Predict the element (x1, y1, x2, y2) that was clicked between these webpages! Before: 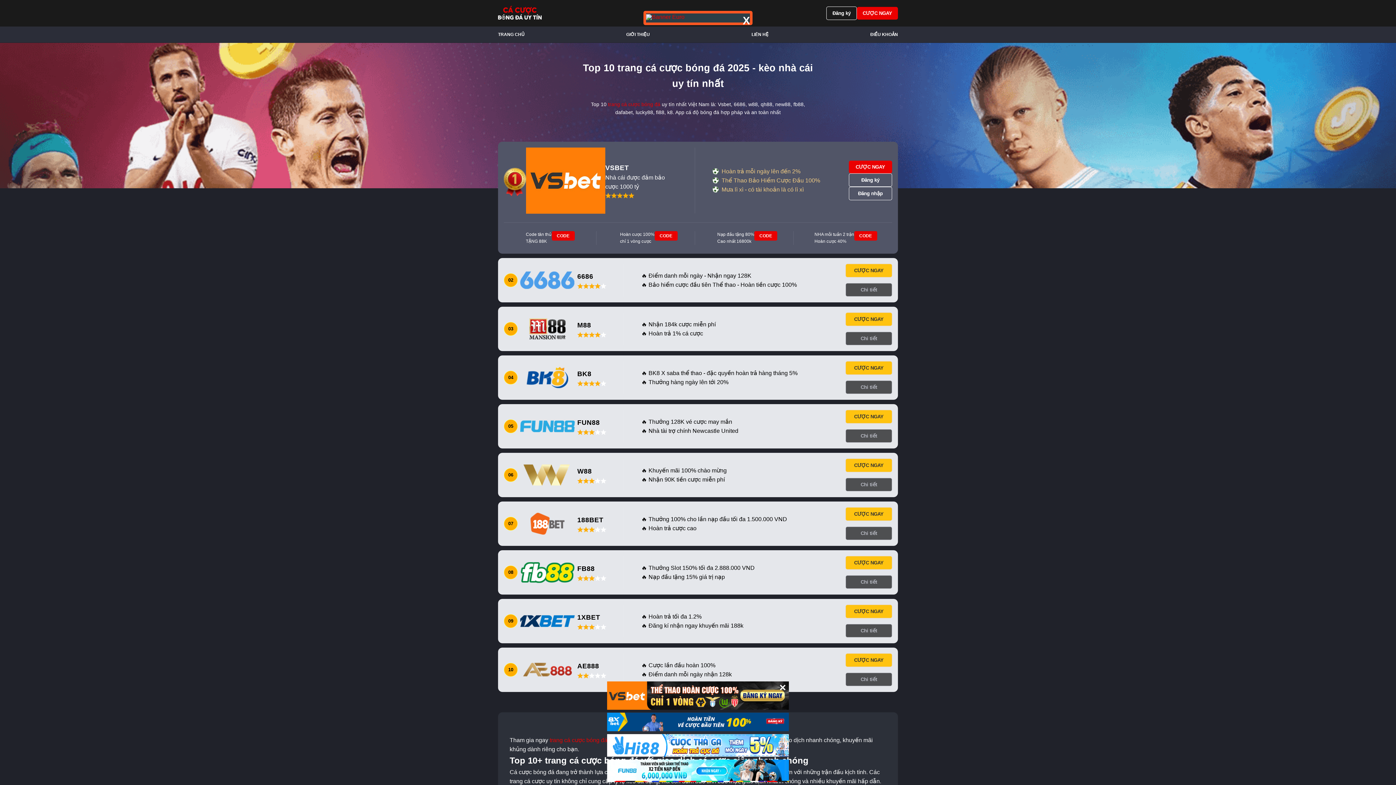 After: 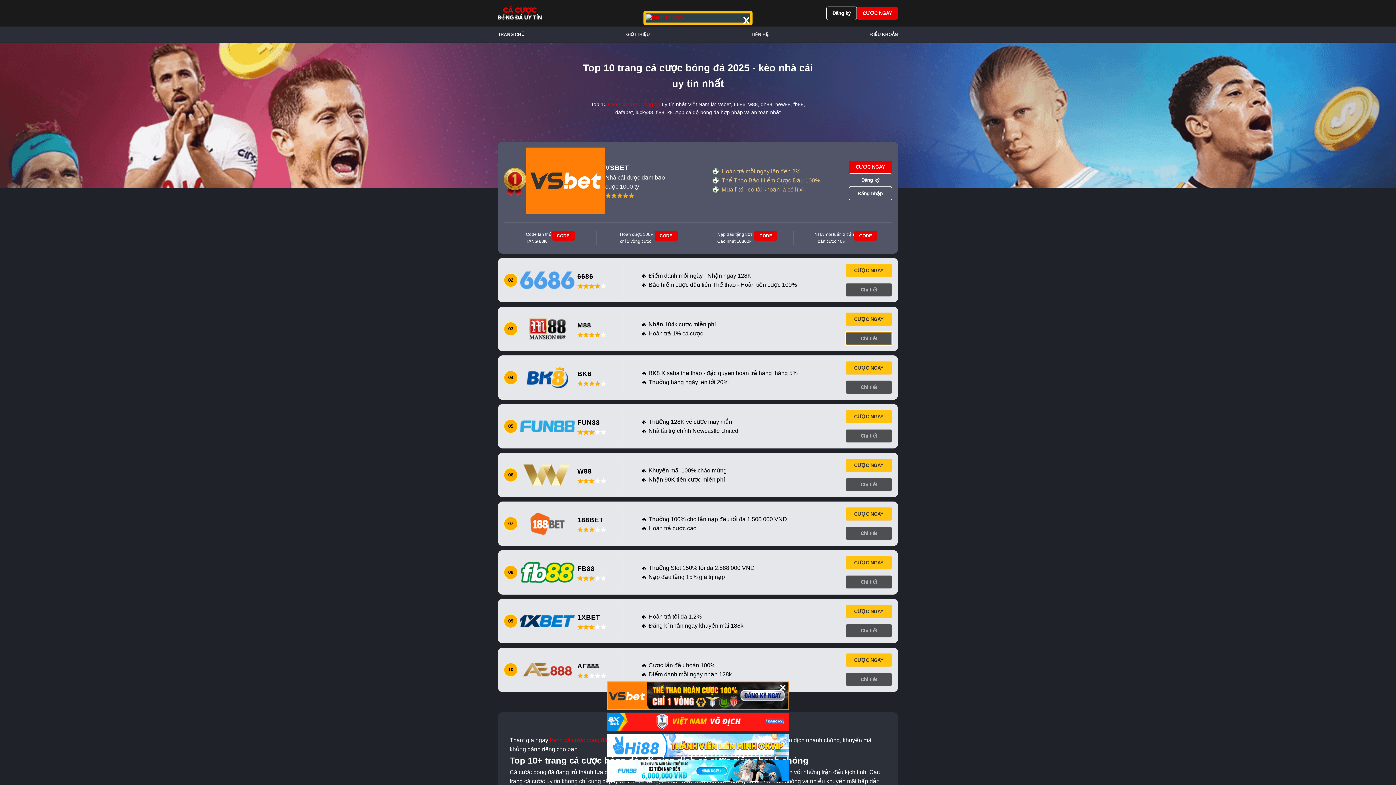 Action: bbox: (845, 331, 892, 345) label: Chi tiết